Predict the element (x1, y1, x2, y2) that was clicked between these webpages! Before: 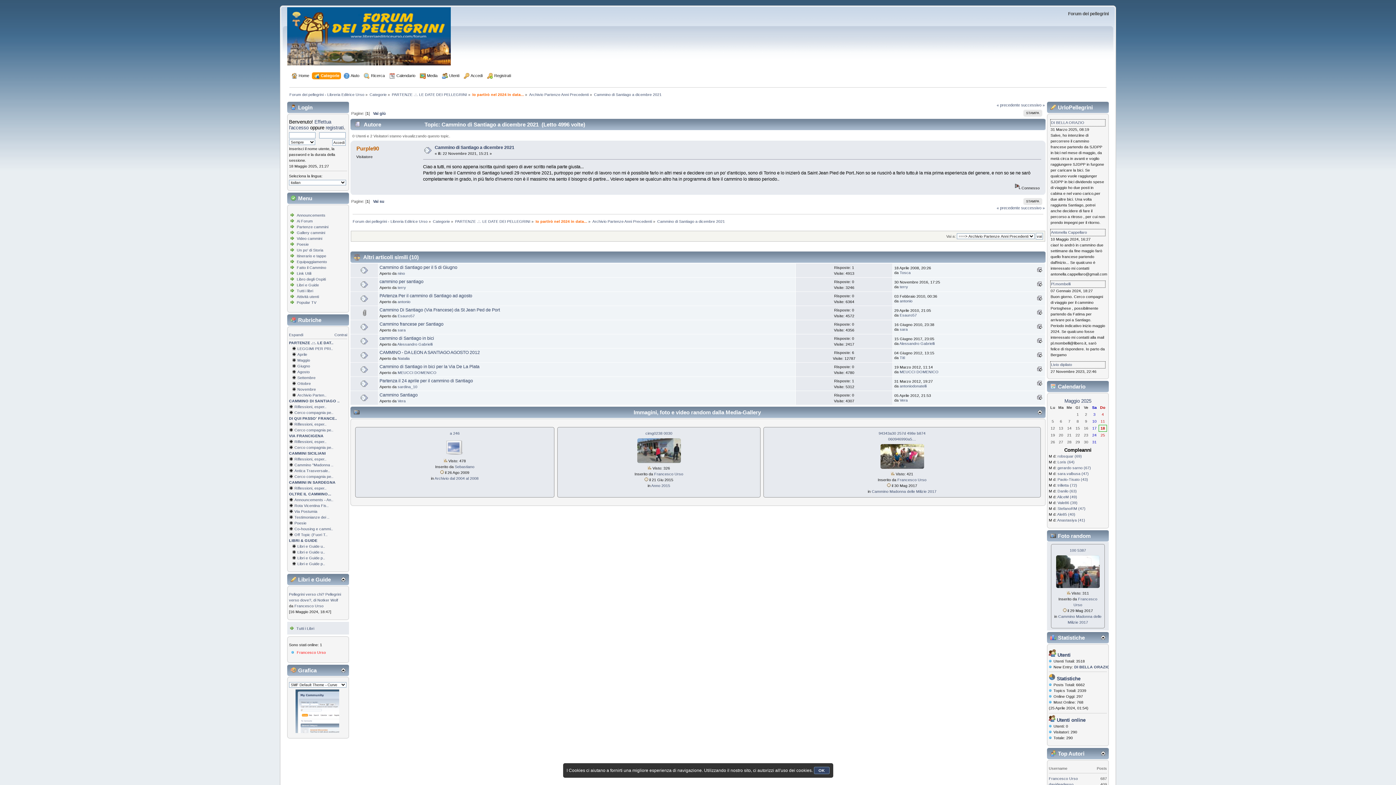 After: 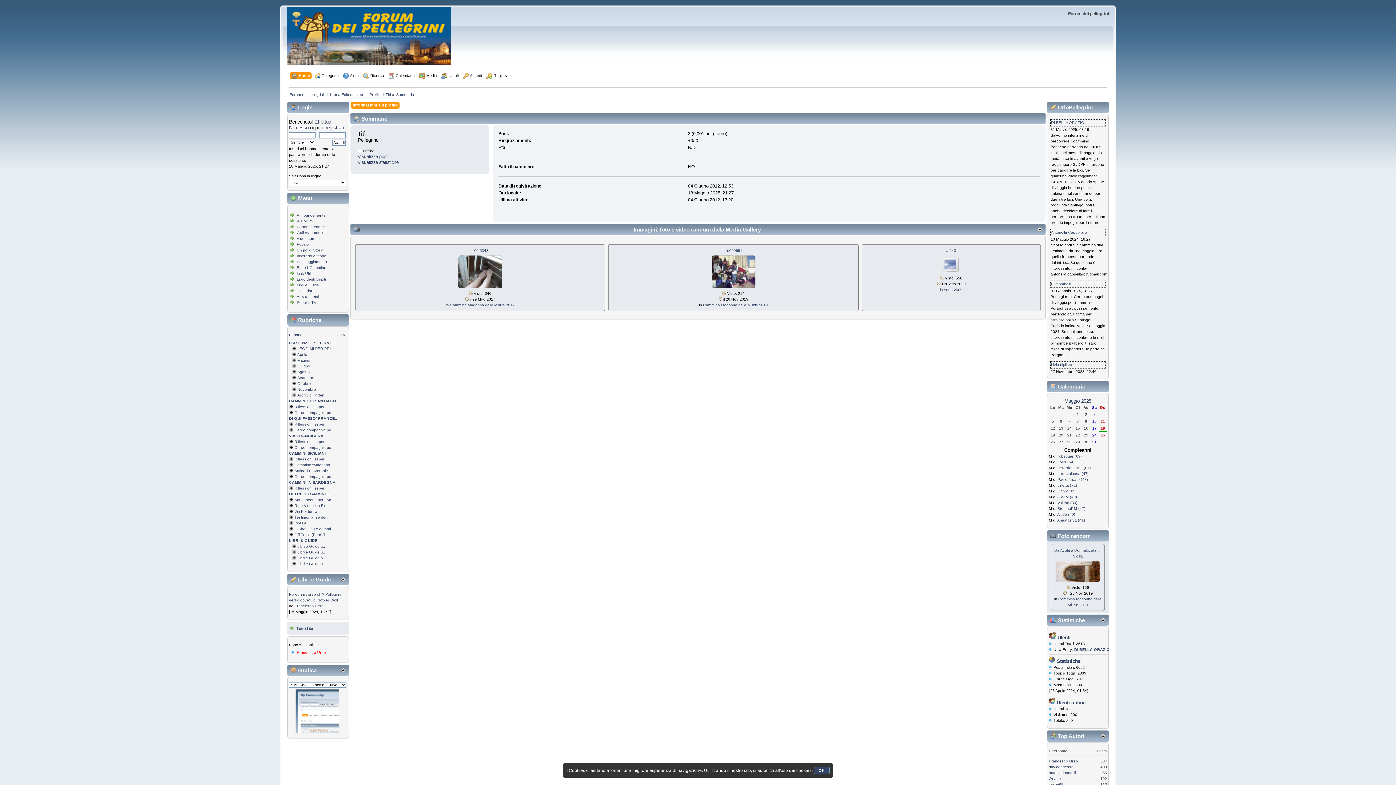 Action: label: Titì bbox: (900, 355, 905, 359)